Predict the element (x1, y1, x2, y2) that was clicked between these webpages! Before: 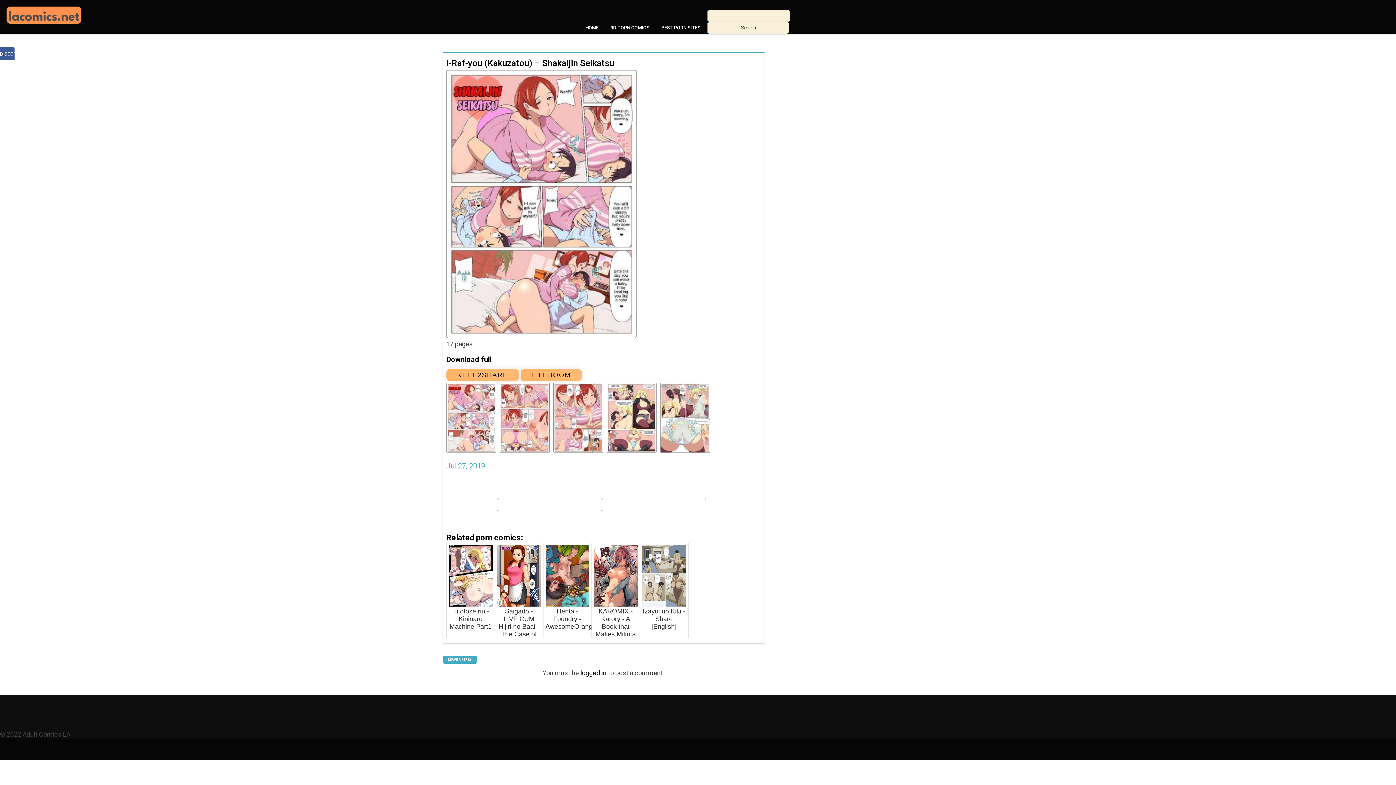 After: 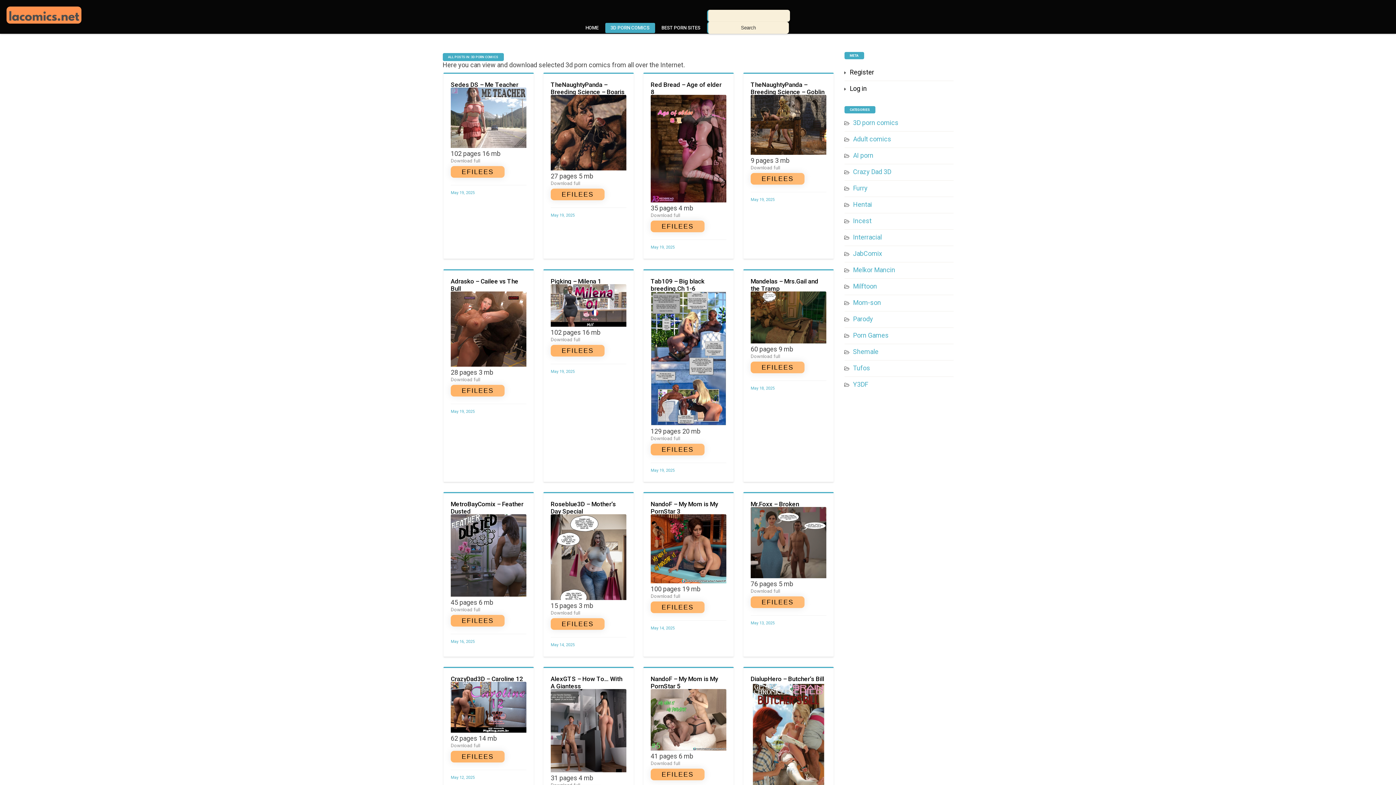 Action: bbox: (605, 22, 655, 33) label: 3D PORN COMICS